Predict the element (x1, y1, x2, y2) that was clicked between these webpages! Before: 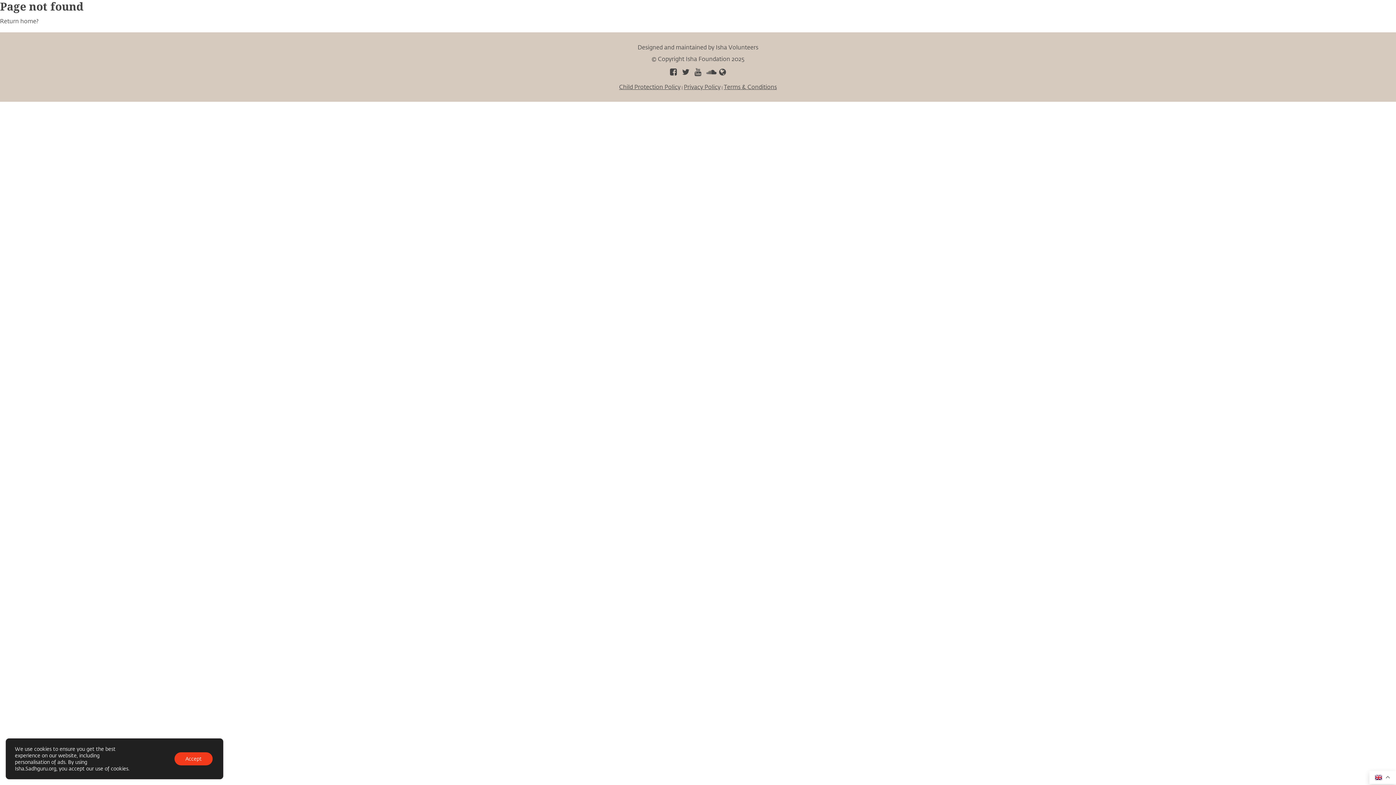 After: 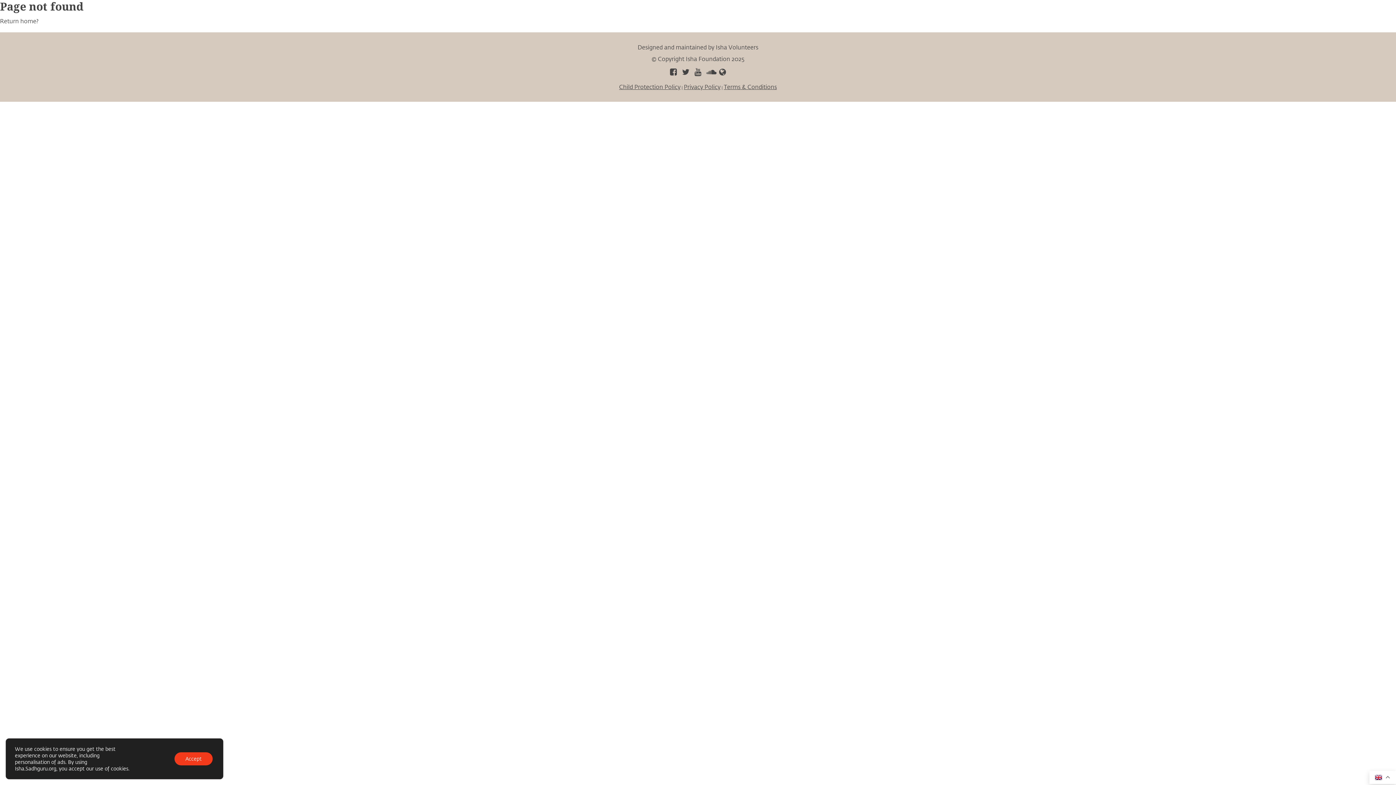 Action: bbox: (692, 68, 703, 76)